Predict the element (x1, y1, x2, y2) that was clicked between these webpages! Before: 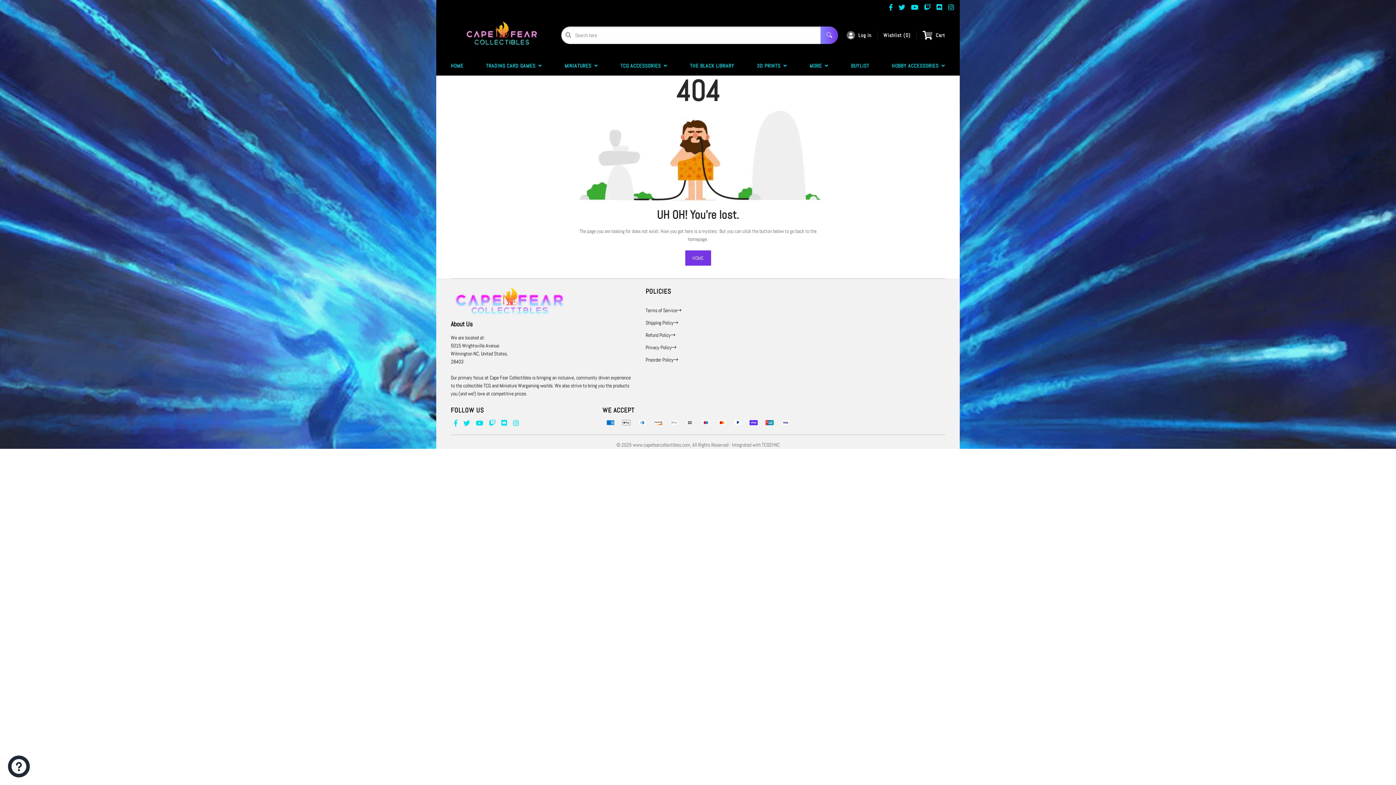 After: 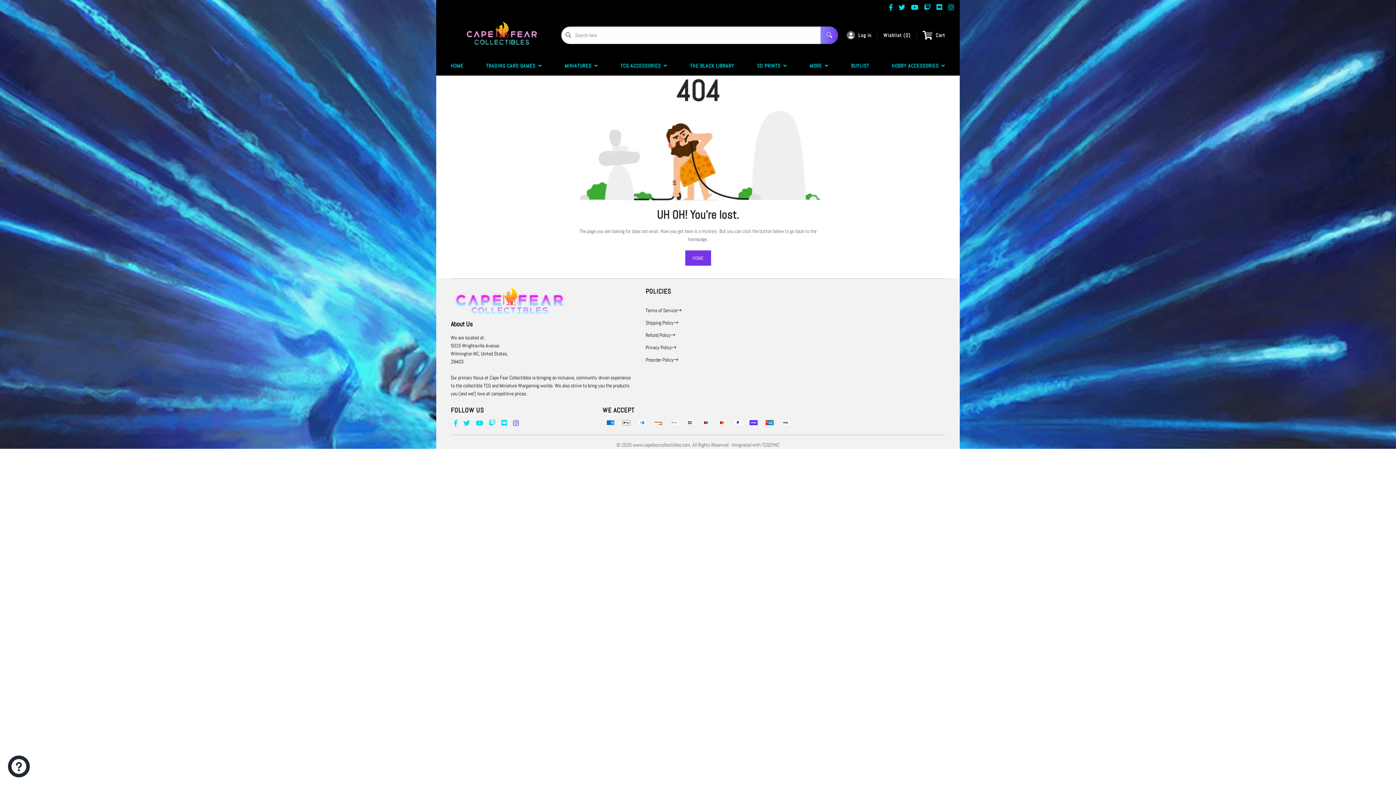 Action: bbox: (510, 419, 521, 427)